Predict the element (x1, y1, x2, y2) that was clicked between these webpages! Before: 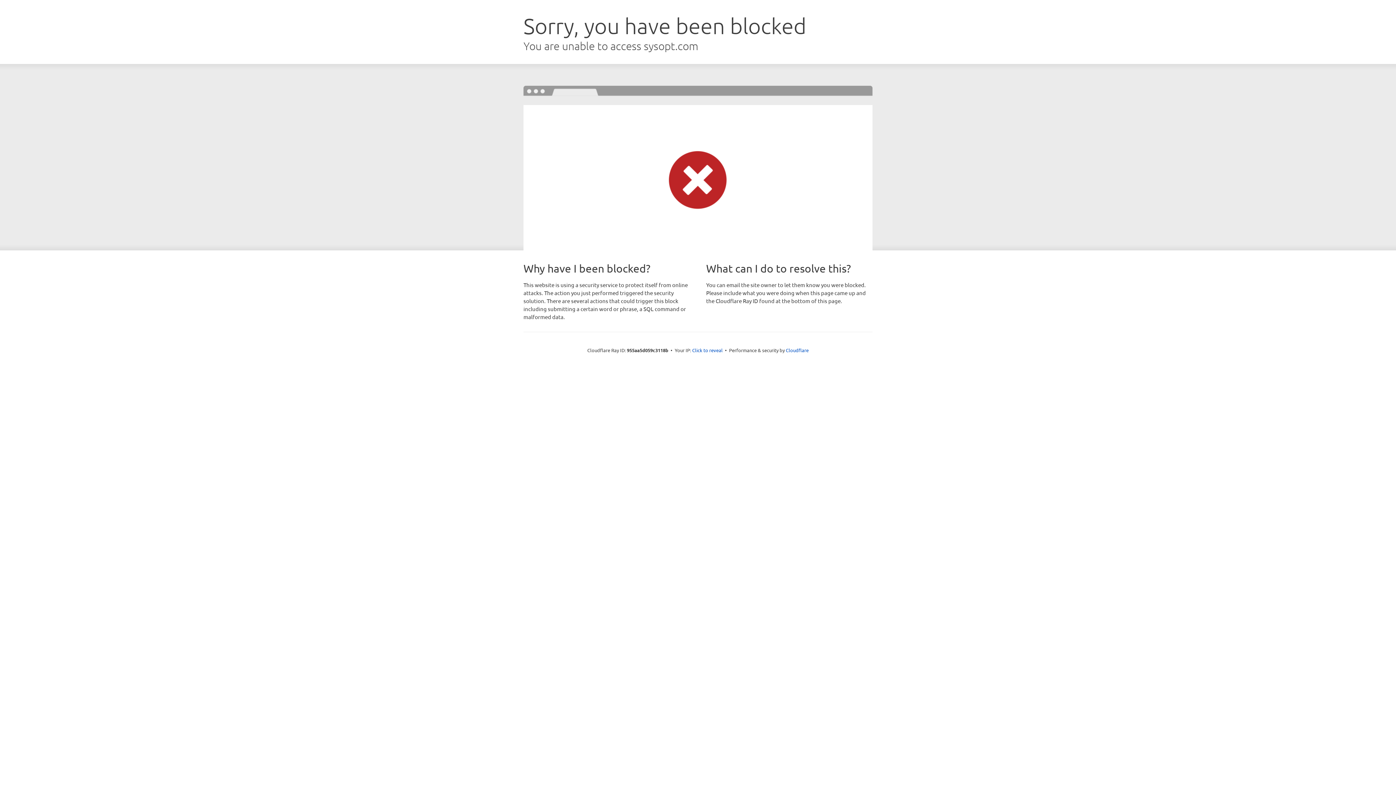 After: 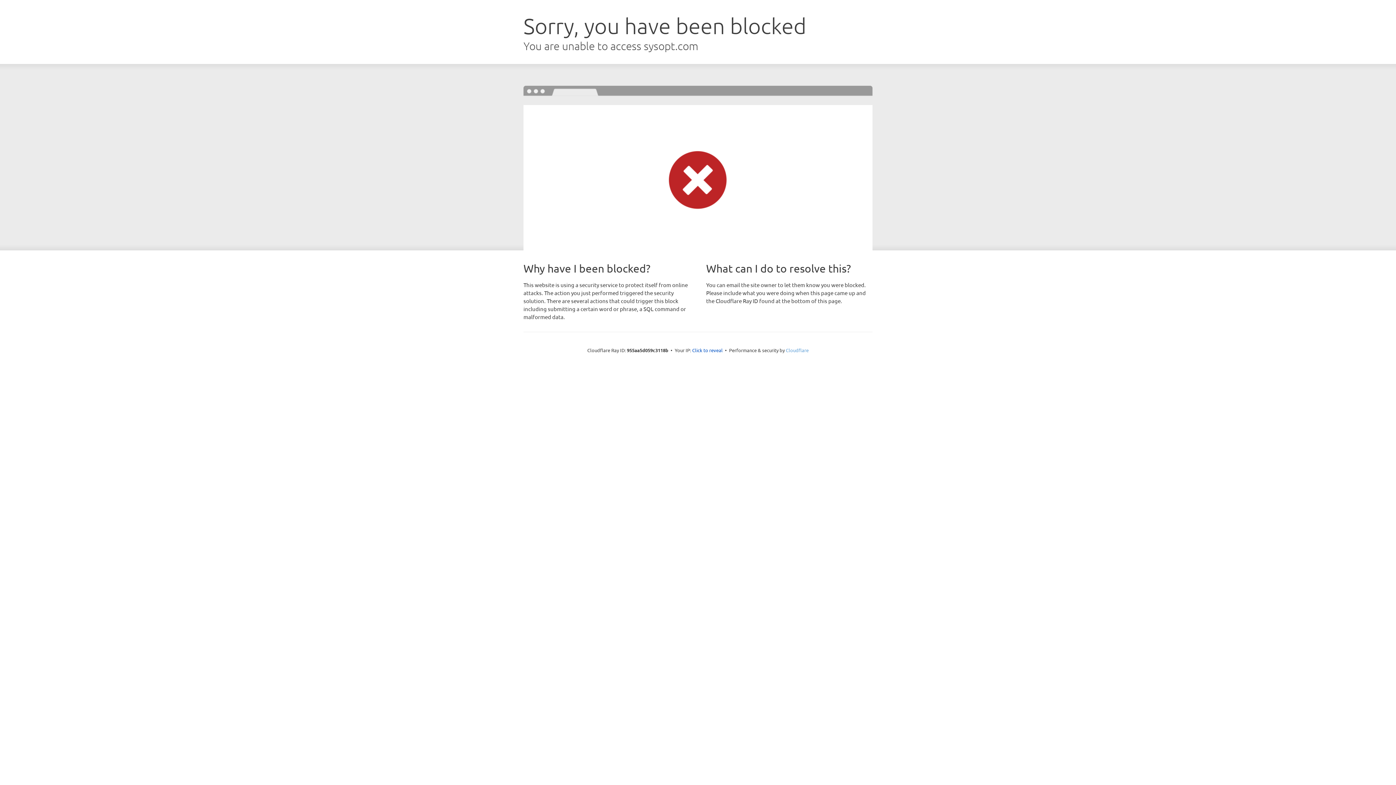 Action: bbox: (786, 347, 808, 353) label: Cloudflare